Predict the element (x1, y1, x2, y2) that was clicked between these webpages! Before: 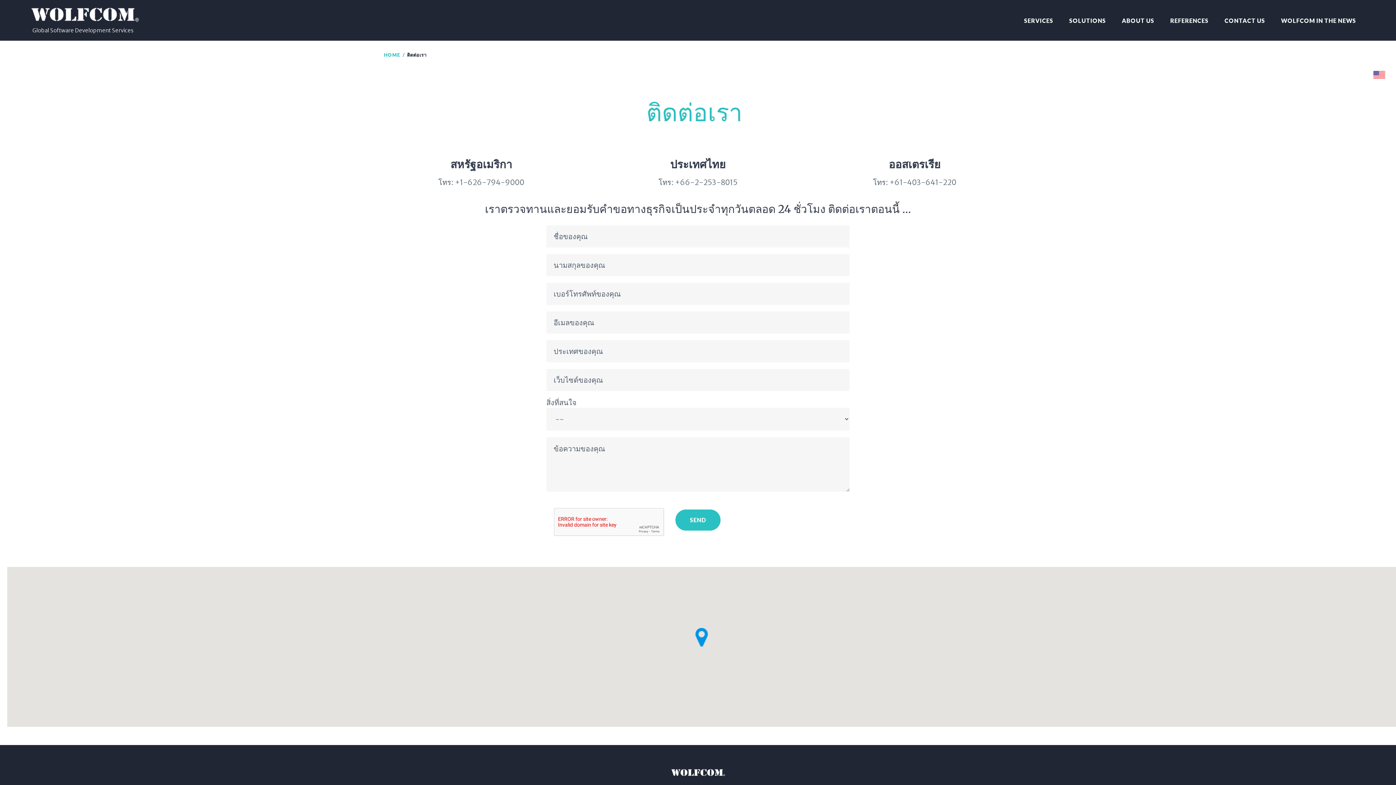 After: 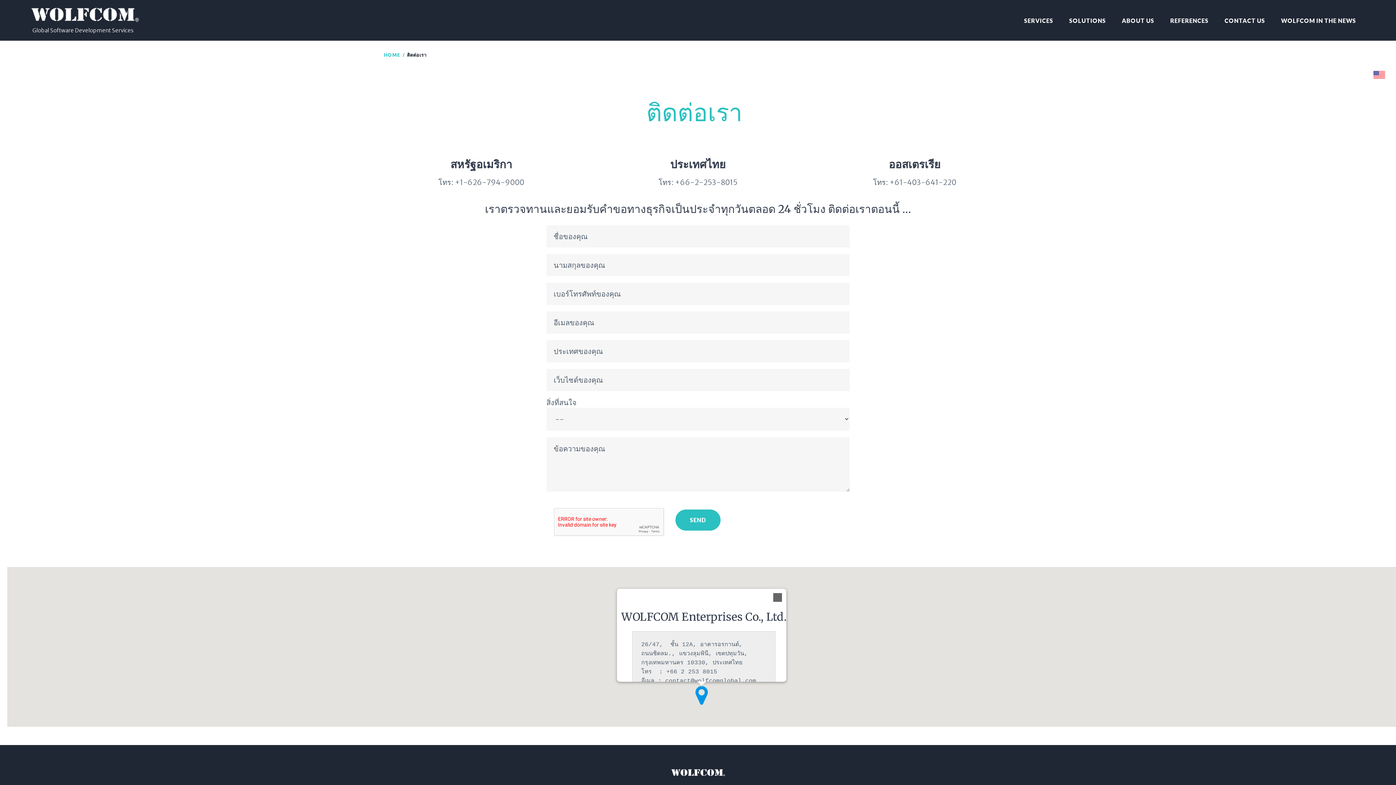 Action: label: WOLFCOM Enterprises Co., Ltd. bbox: (695, 628, 708, 647)